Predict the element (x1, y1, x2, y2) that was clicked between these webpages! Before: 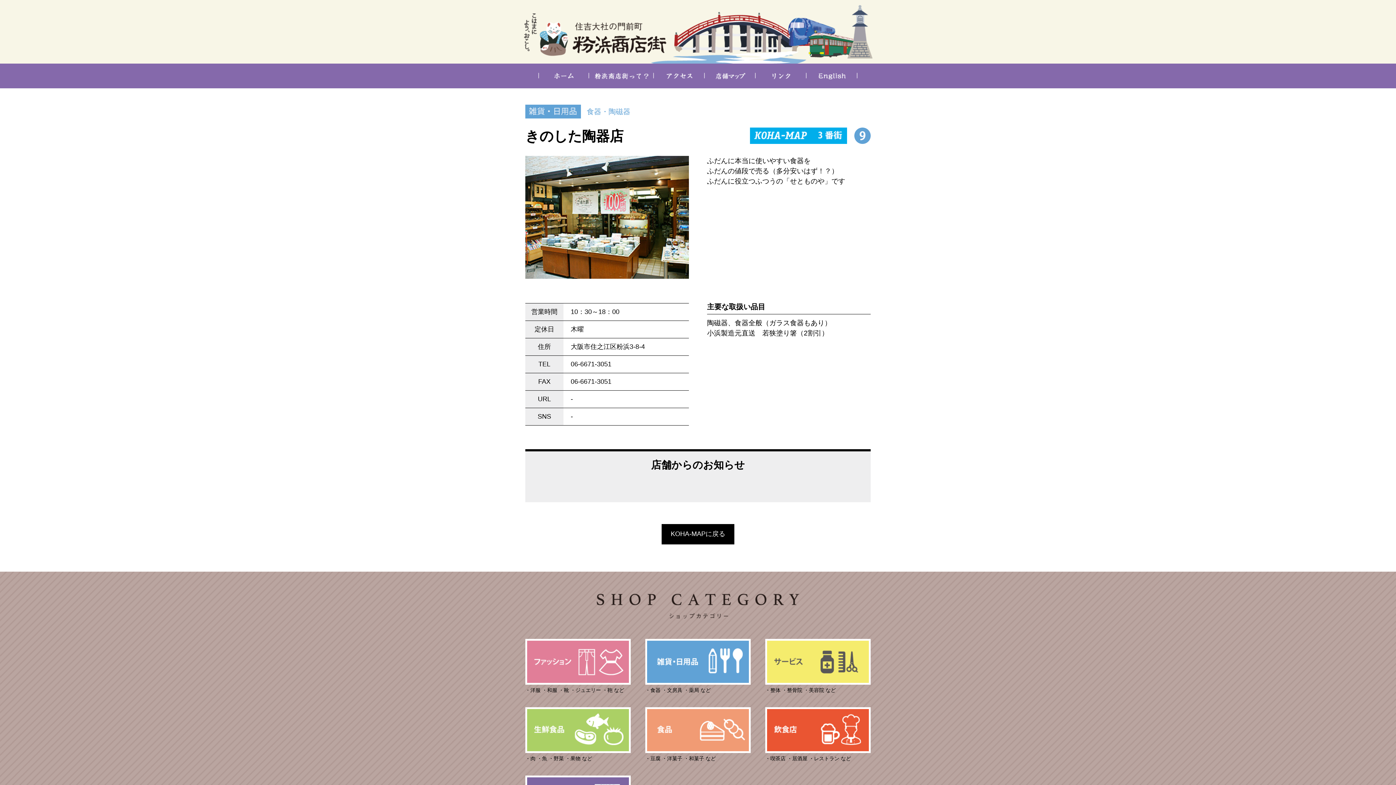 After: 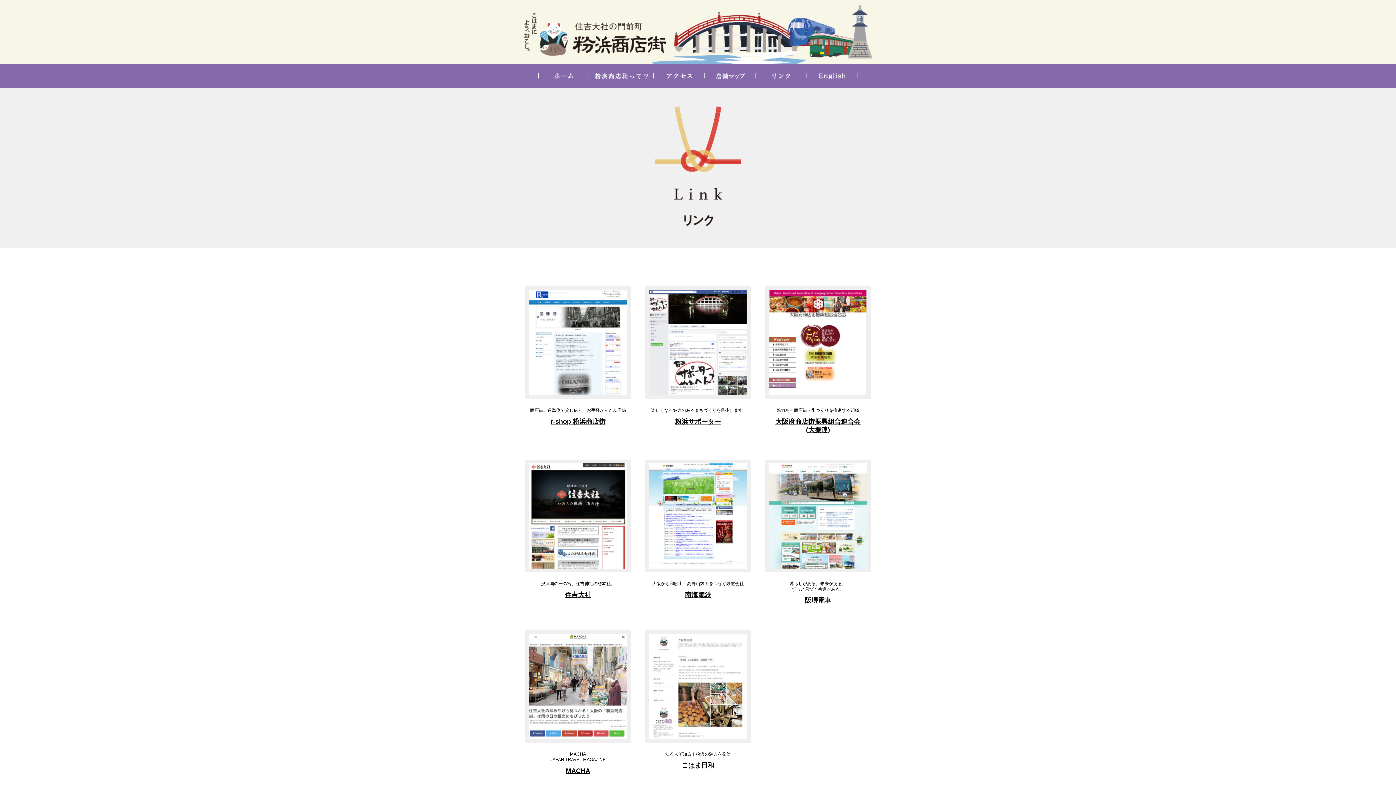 Action: bbox: (756, 63, 806, 88)